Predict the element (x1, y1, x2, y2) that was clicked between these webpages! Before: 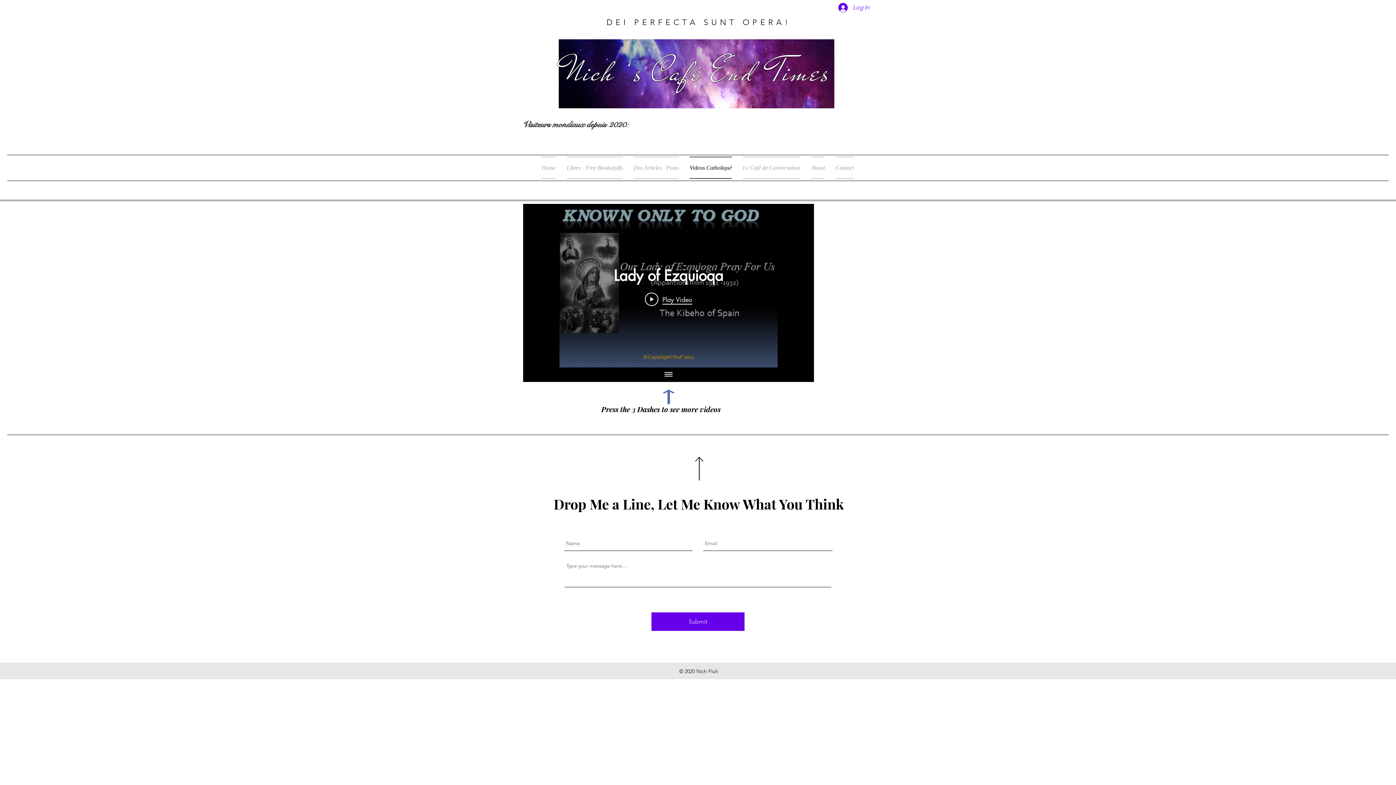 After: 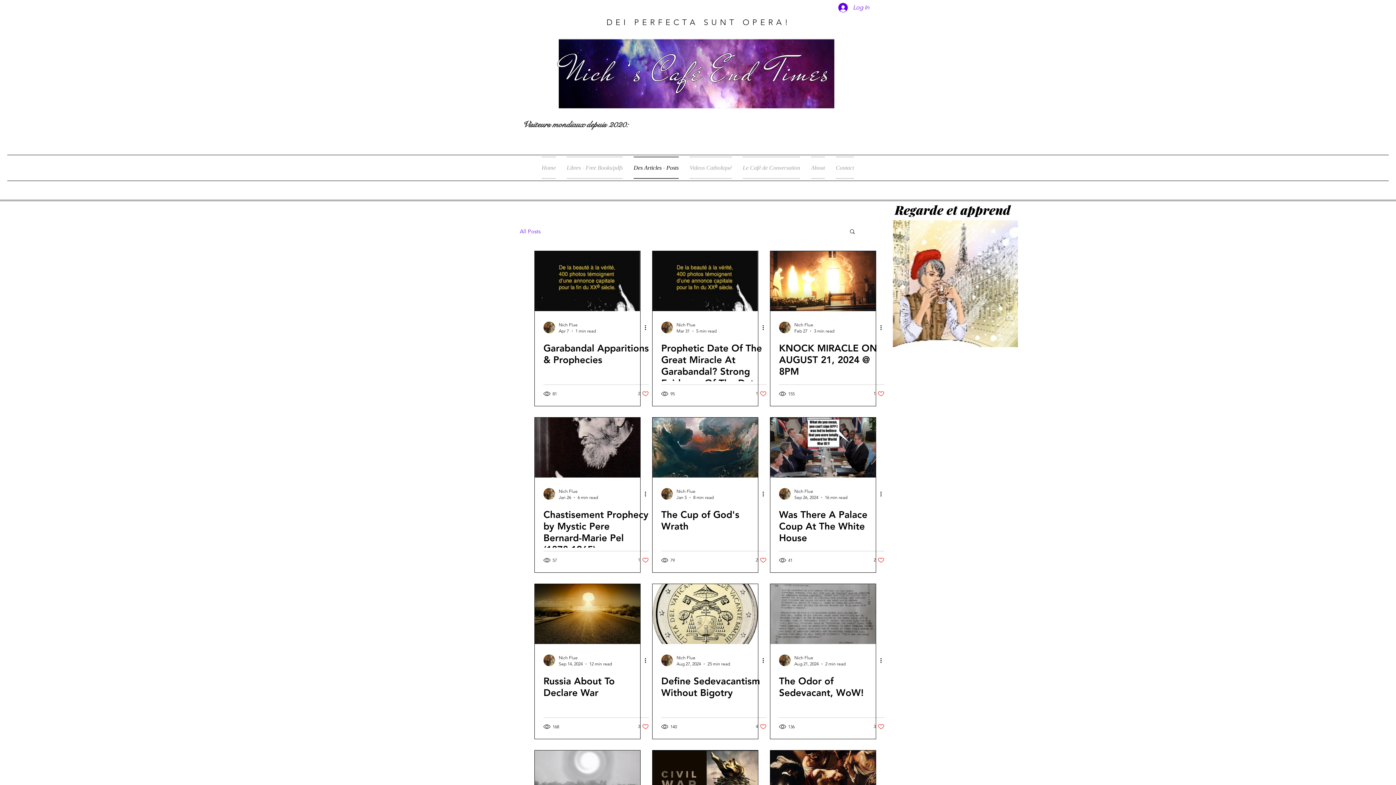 Action: label: Des Articles - Posts bbox: (628, 156, 684, 178)